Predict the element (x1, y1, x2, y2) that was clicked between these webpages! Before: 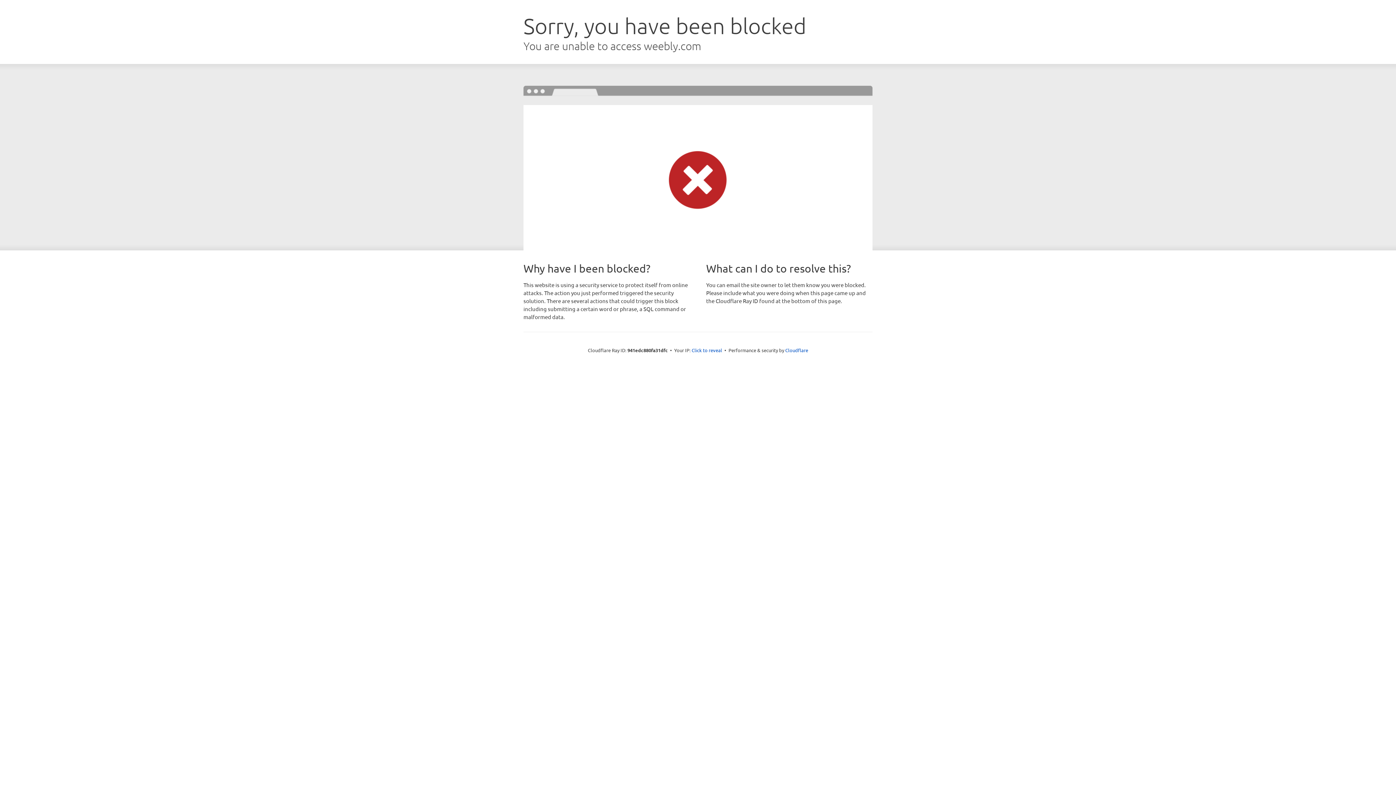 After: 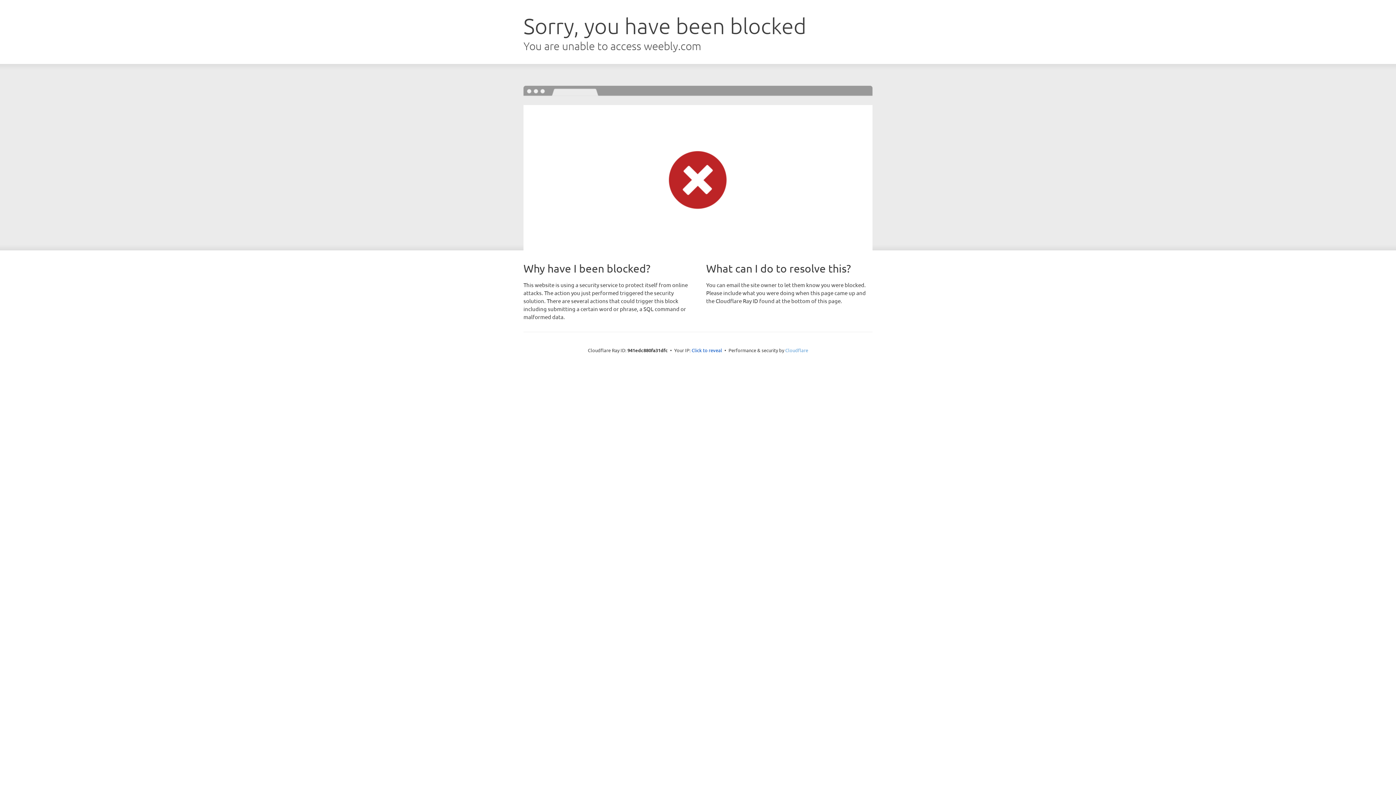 Action: bbox: (785, 347, 808, 353) label: Cloudflare